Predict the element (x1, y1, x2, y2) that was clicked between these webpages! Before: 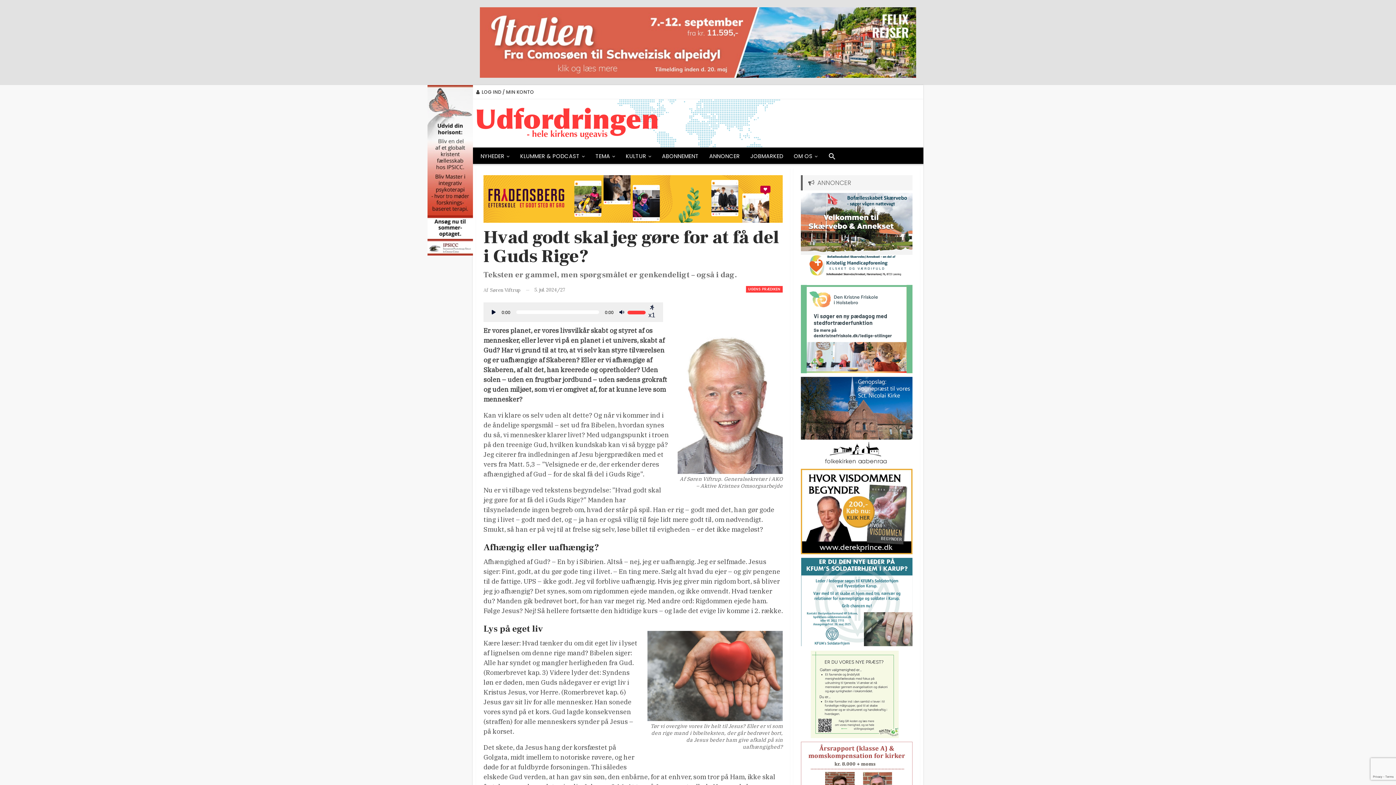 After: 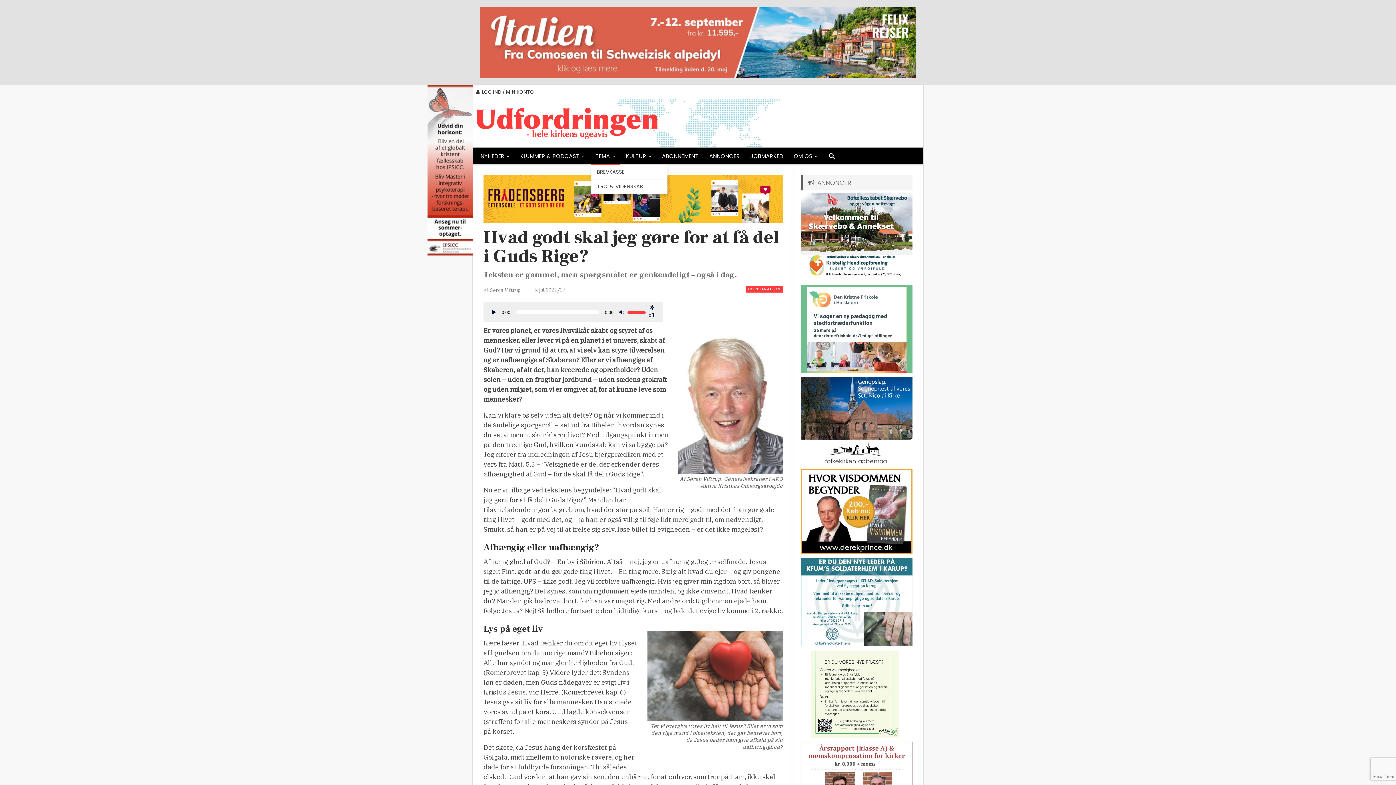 Action: label: TEMA bbox: (591, 147, 619, 165)